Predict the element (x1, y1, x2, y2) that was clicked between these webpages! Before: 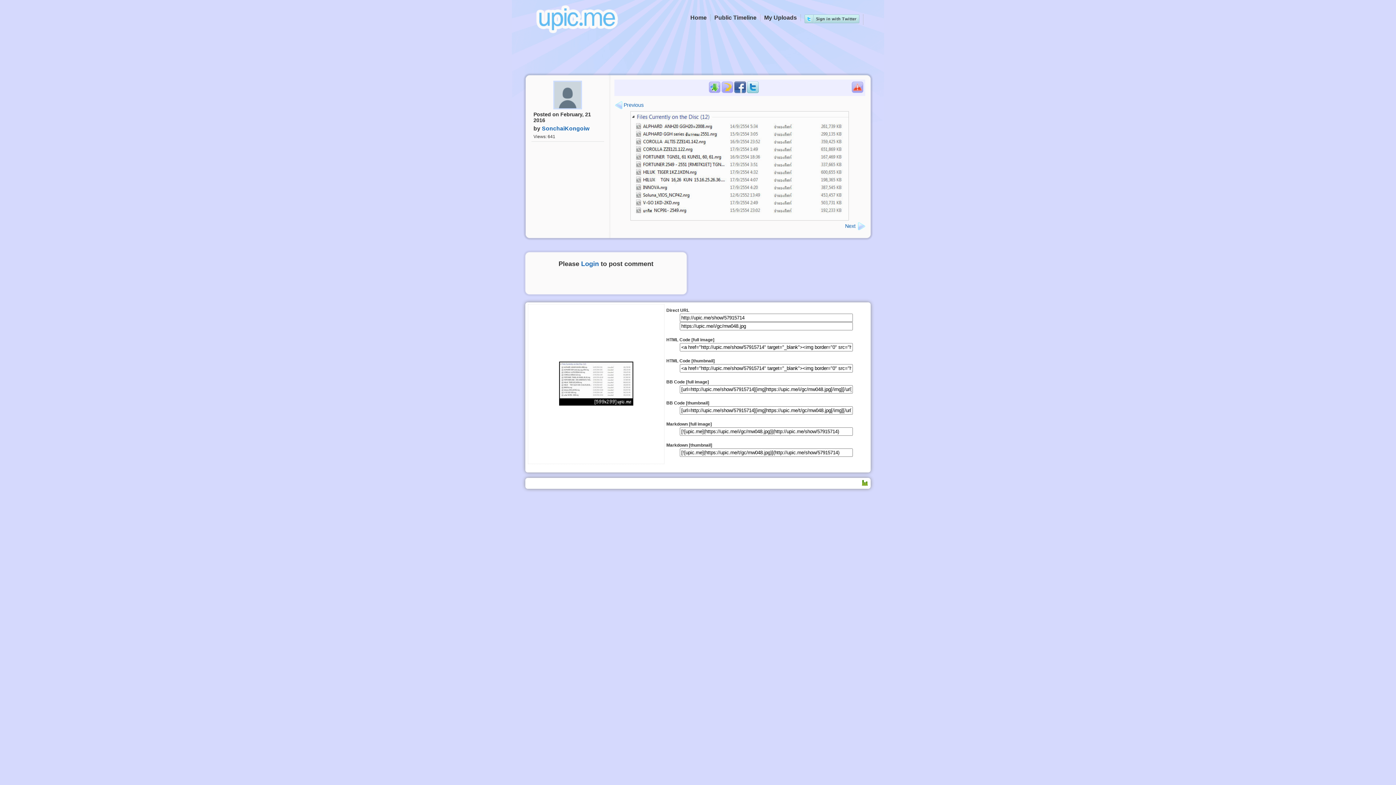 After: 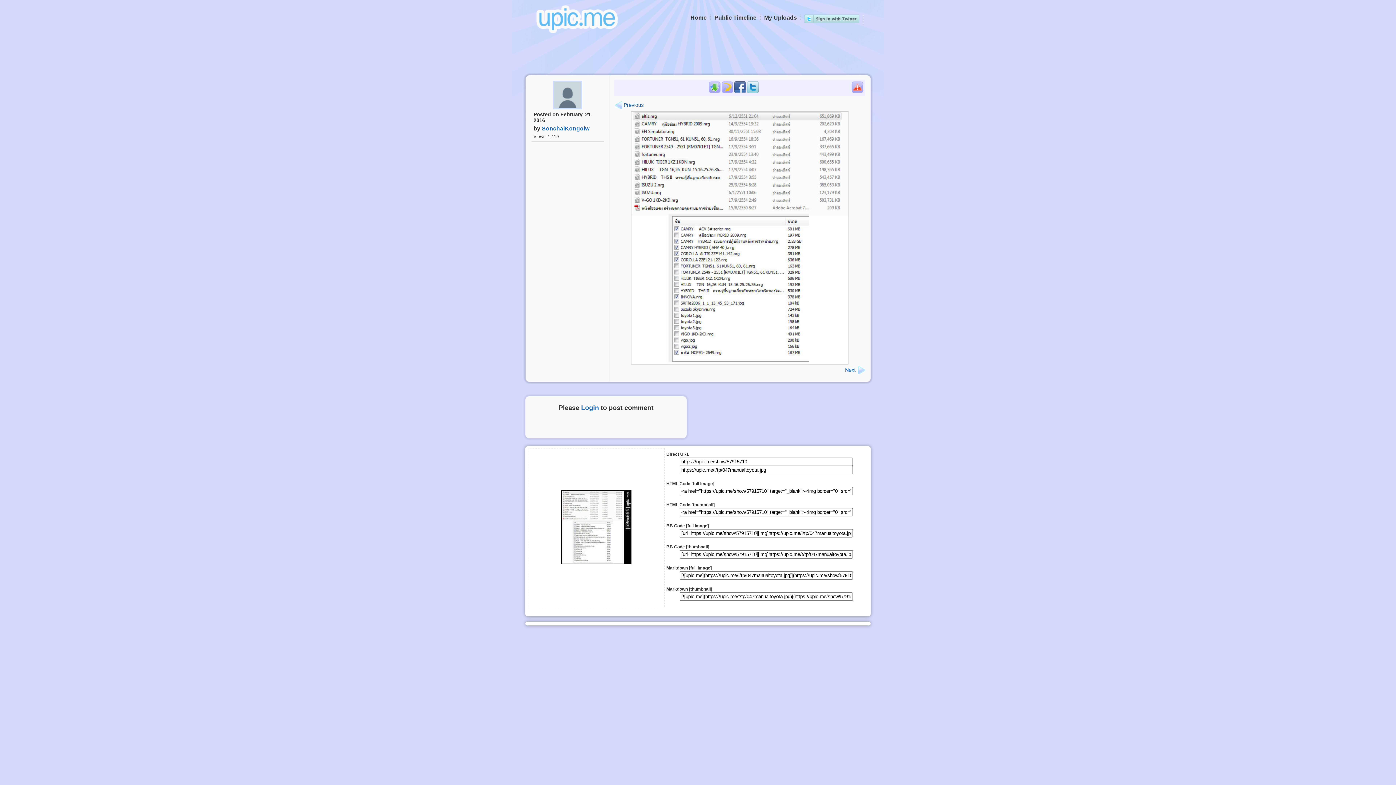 Action: label:  Previous bbox: (614, 102, 643, 107)